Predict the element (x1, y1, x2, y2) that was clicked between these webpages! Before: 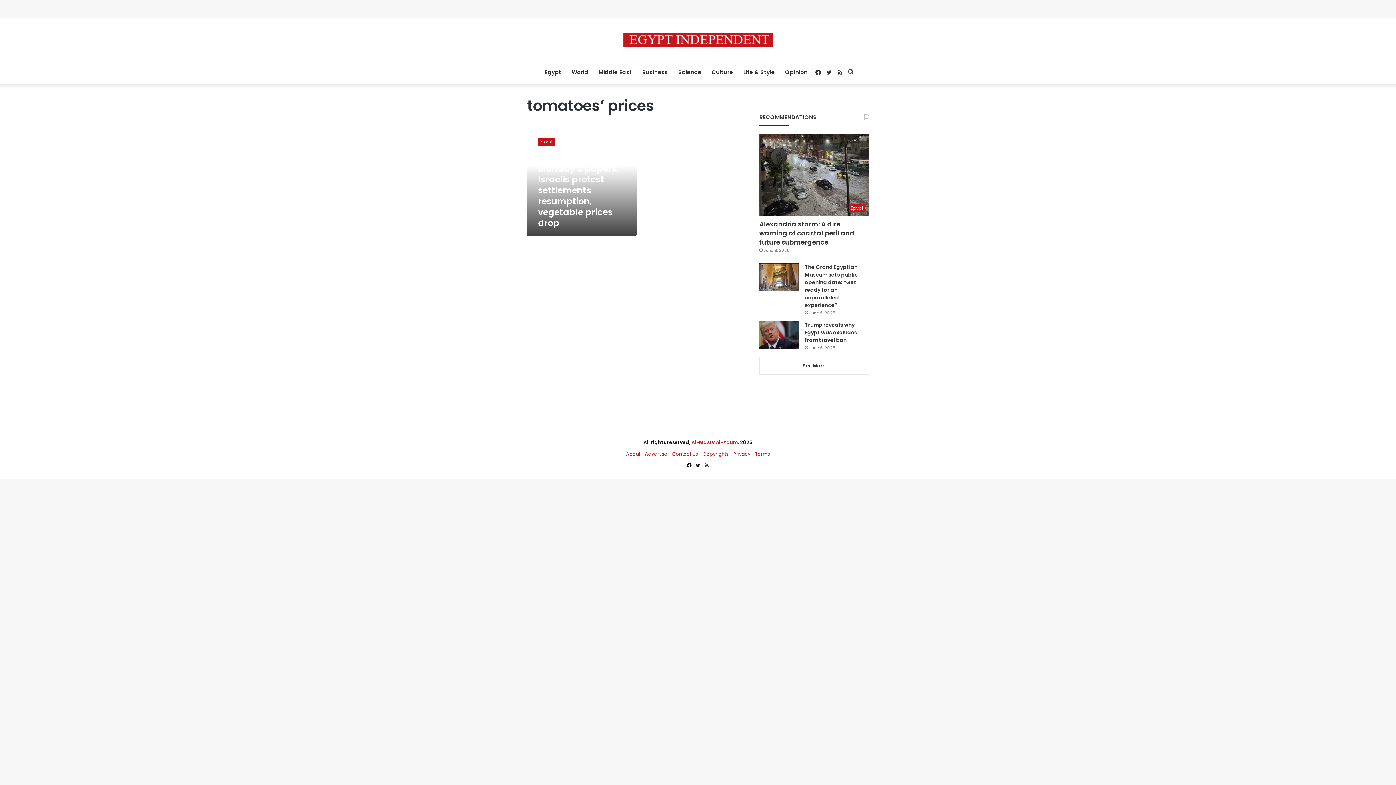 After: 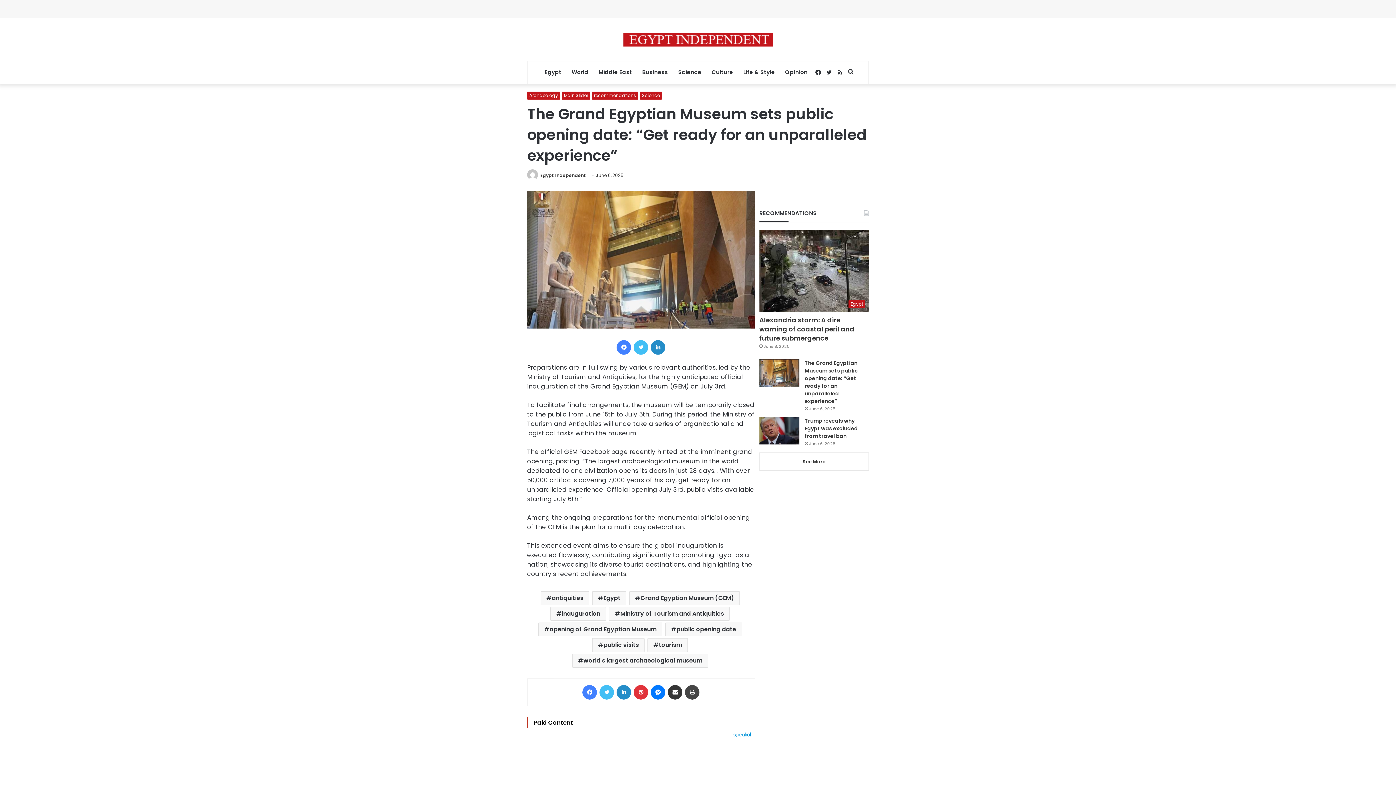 Action: bbox: (759, 263, 799, 290) label: The Grand Egyptian Museum sets public opening date: “Get ready for an unparalleled experience”